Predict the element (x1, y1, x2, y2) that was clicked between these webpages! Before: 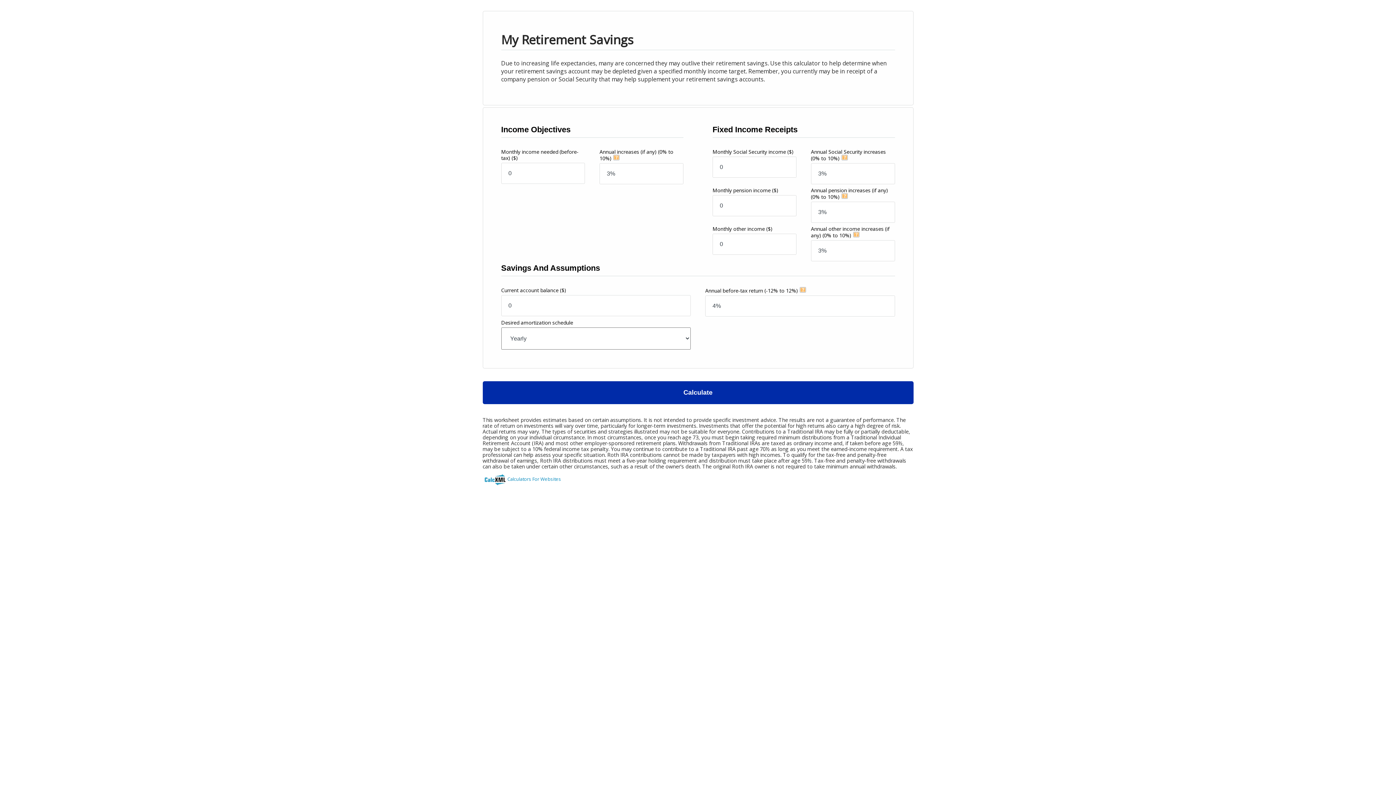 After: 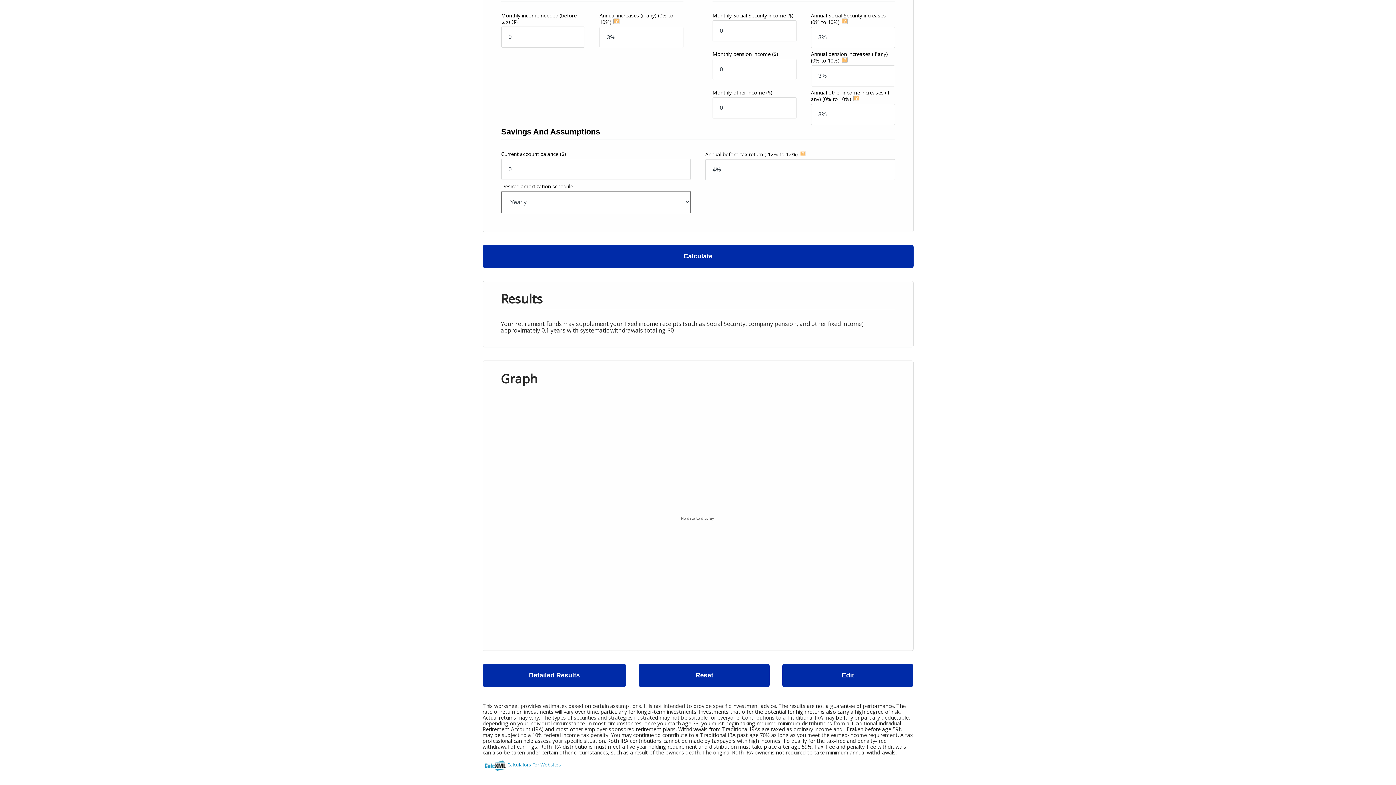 Action: label: Calculate bbox: (482, 381, 913, 404)